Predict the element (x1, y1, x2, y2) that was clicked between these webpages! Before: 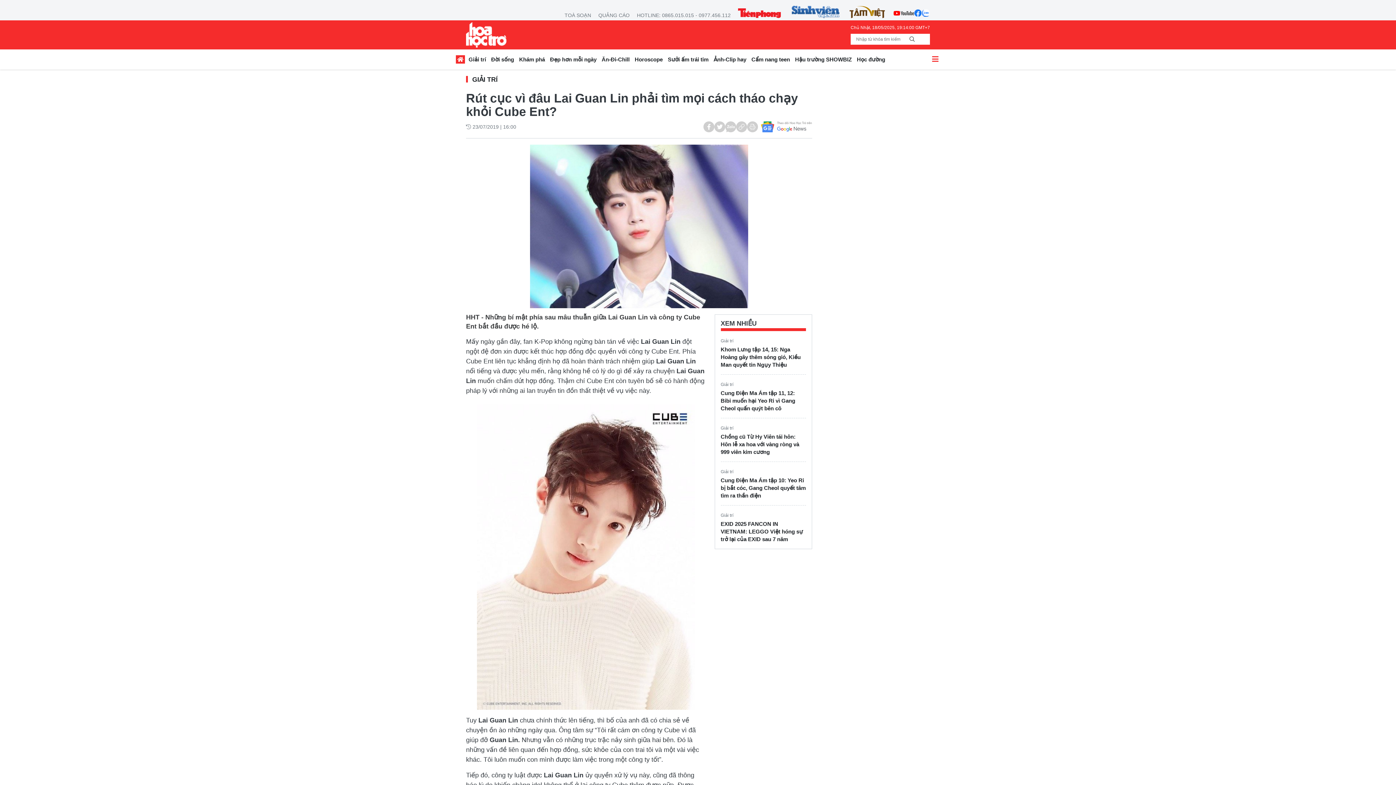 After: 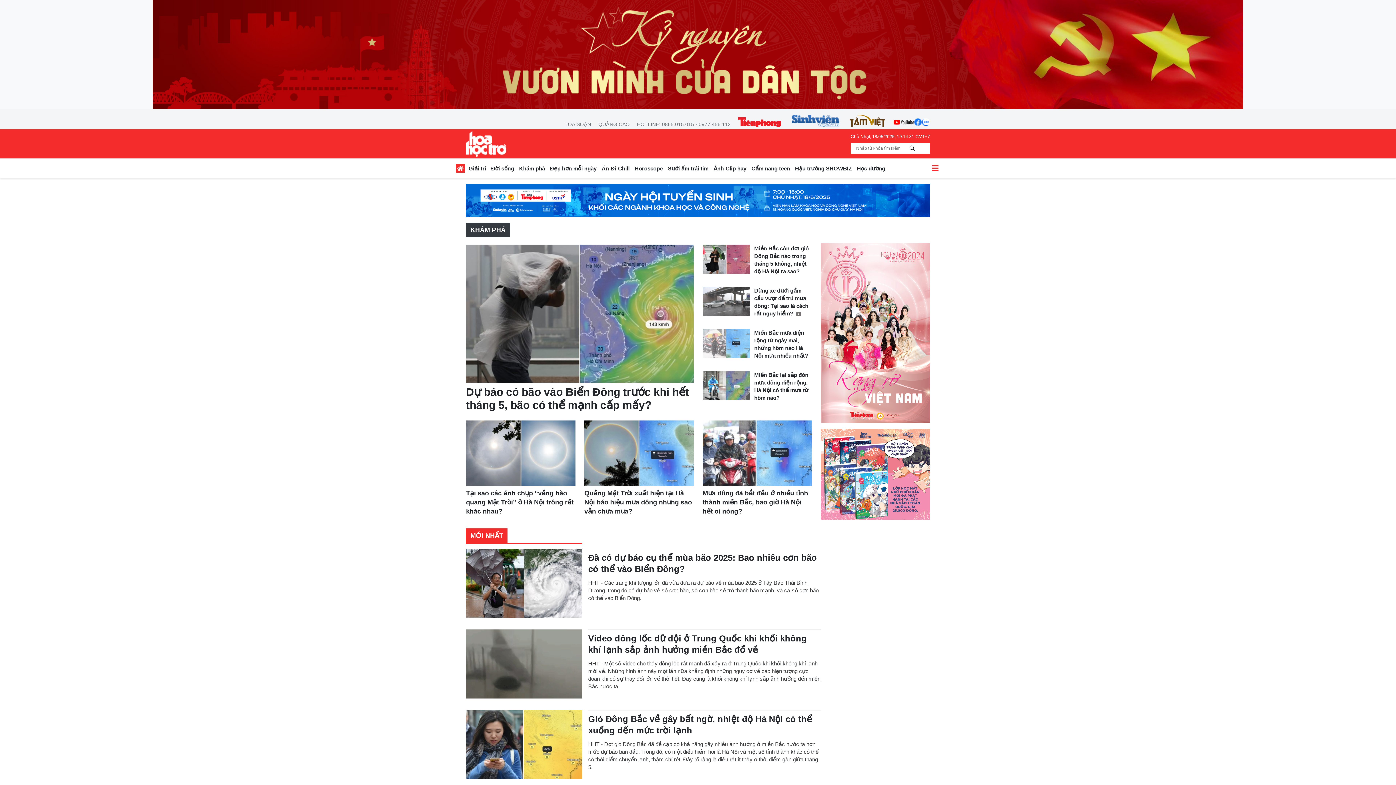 Action: label: Khám phá bbox: (516, 54, 547, 66)